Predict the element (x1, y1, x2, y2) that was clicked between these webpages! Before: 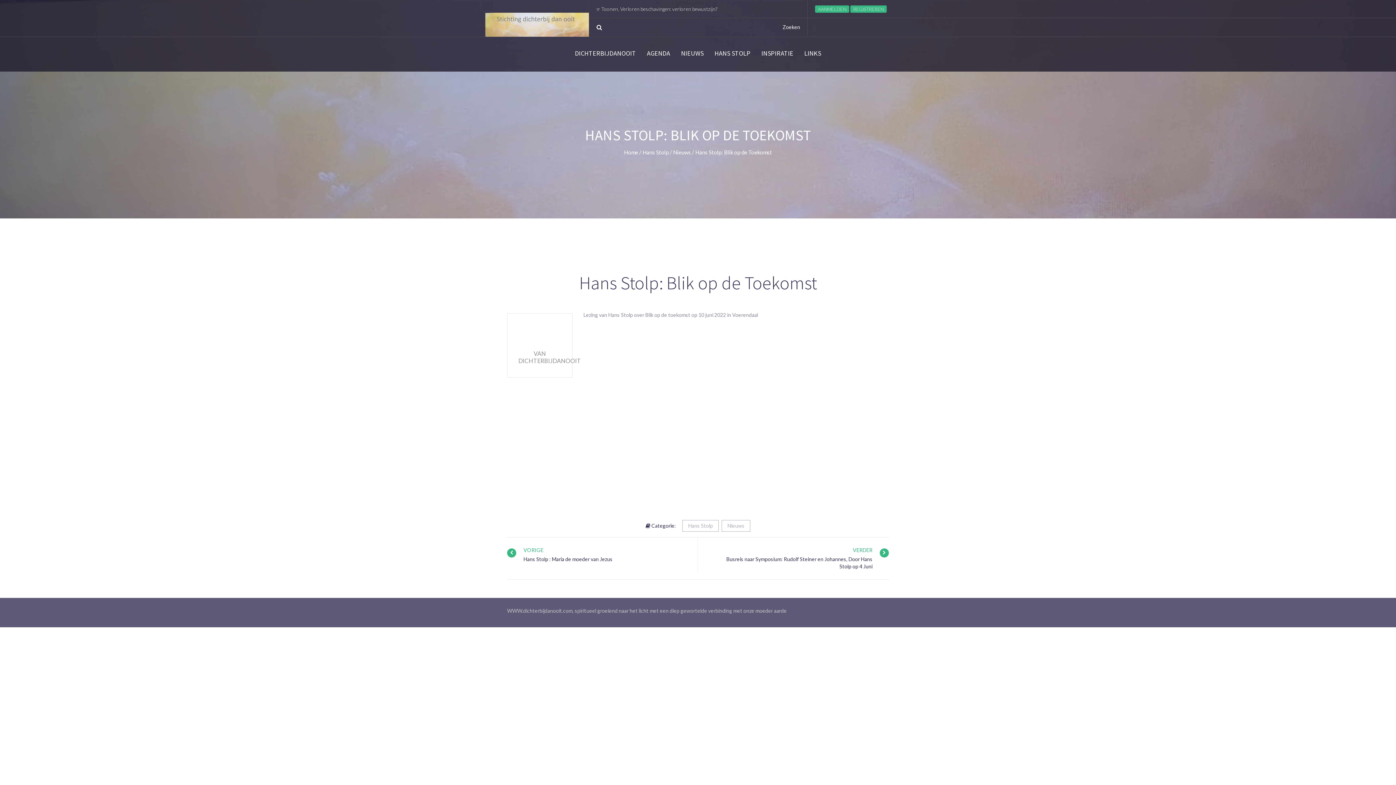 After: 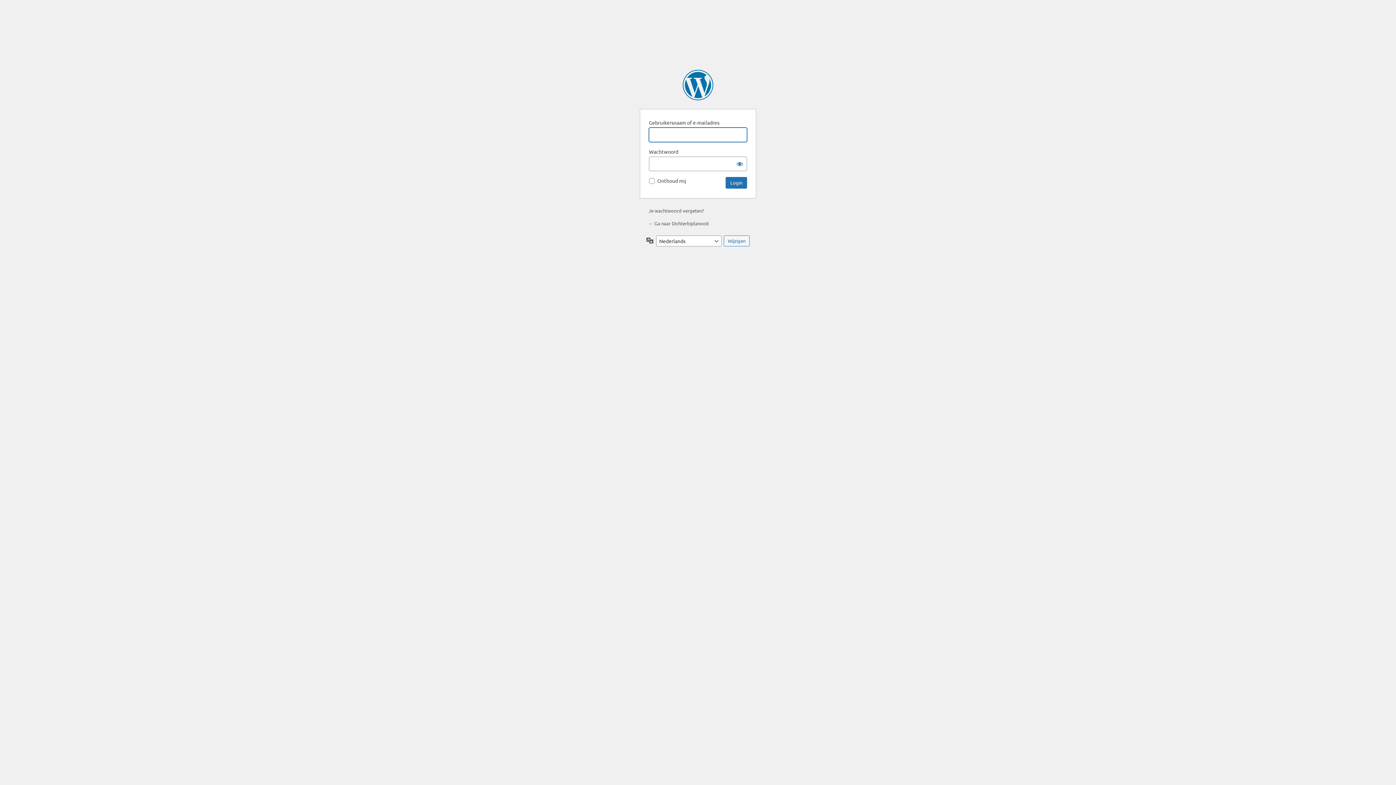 Action: bbox: (815, 5, 849, 12) label: AANMELDEN